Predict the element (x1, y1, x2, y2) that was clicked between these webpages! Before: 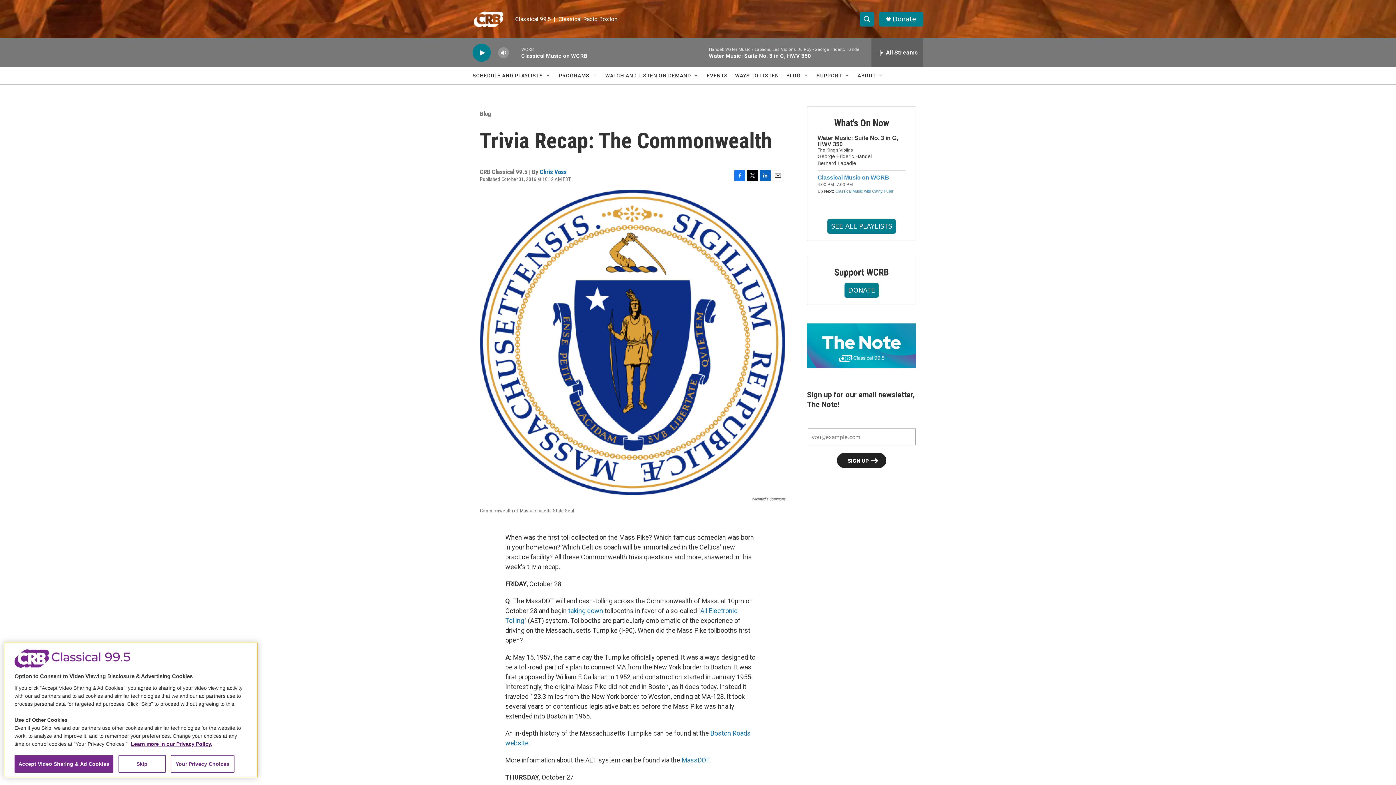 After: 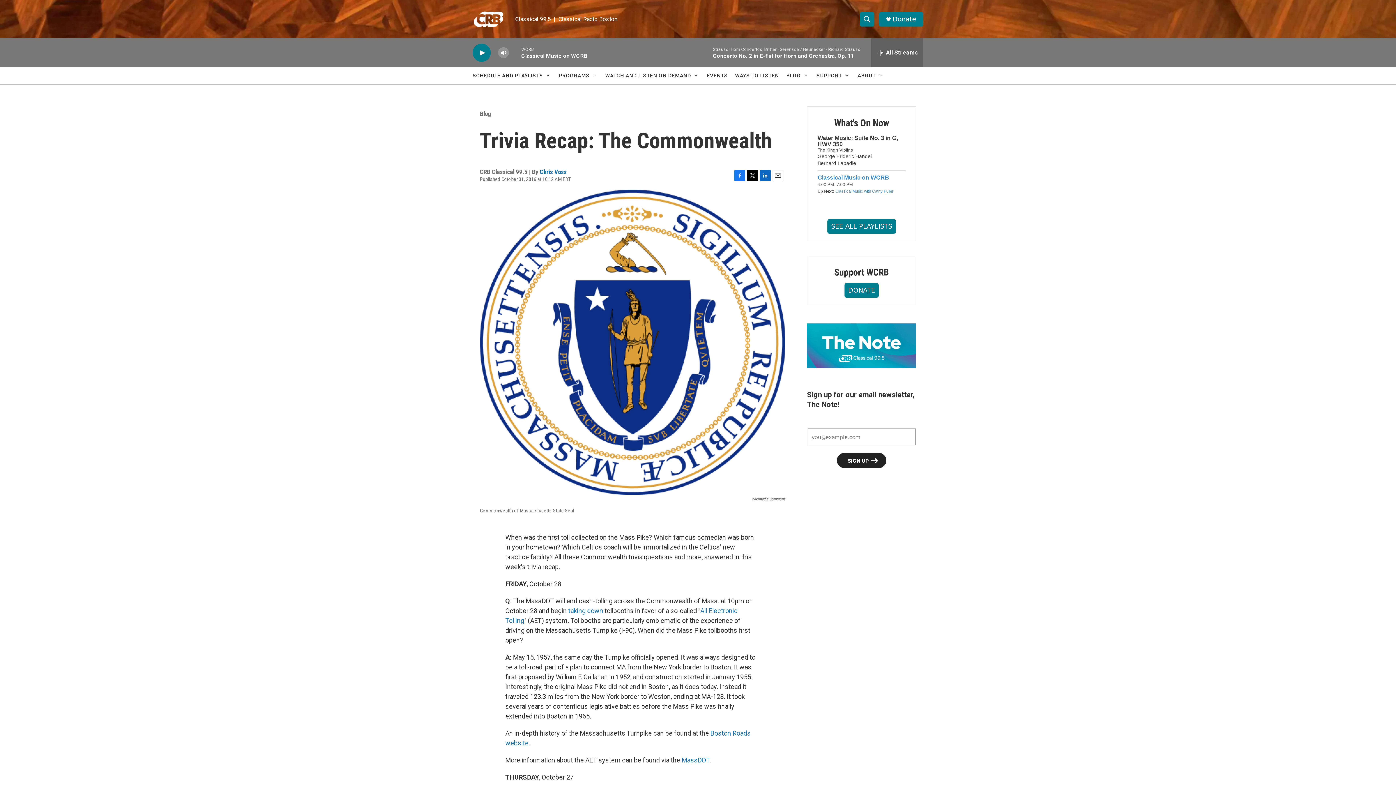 Action: bbox: (14, 755, 113, 773) label: Accept Video Sharing & Ad Cookies